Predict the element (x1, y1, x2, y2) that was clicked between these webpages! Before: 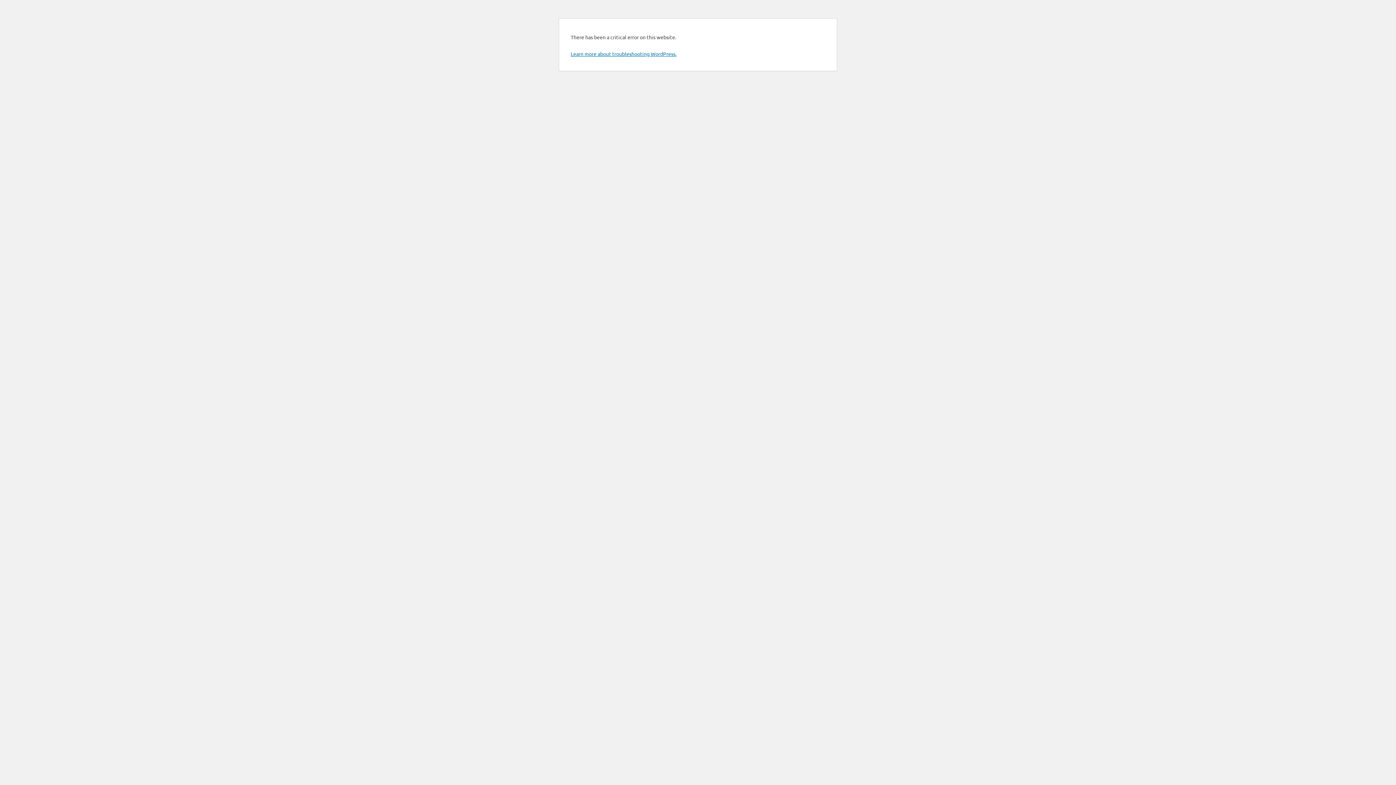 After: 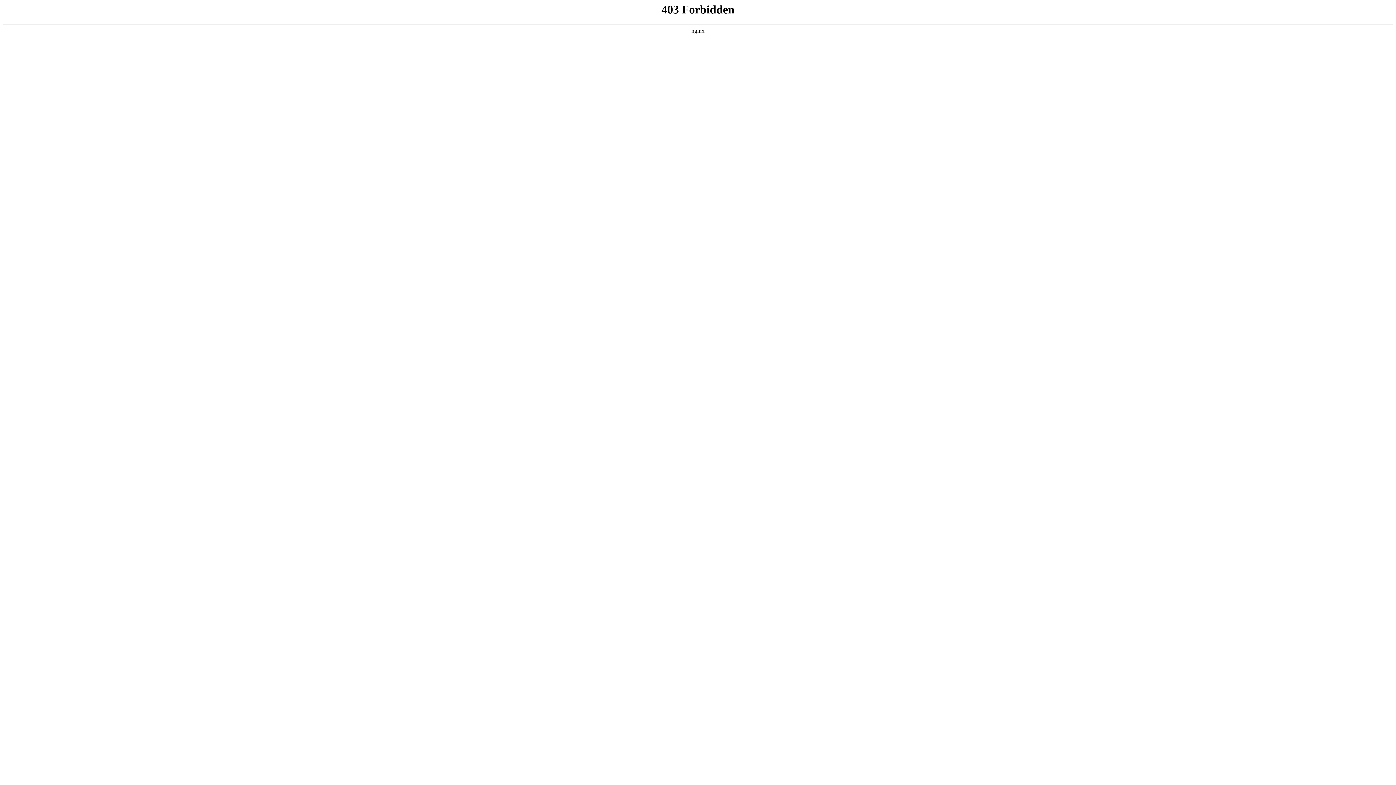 Action: bbox: (570, 50, 676, 57) label: Learn more about troubleshooting WordPress.